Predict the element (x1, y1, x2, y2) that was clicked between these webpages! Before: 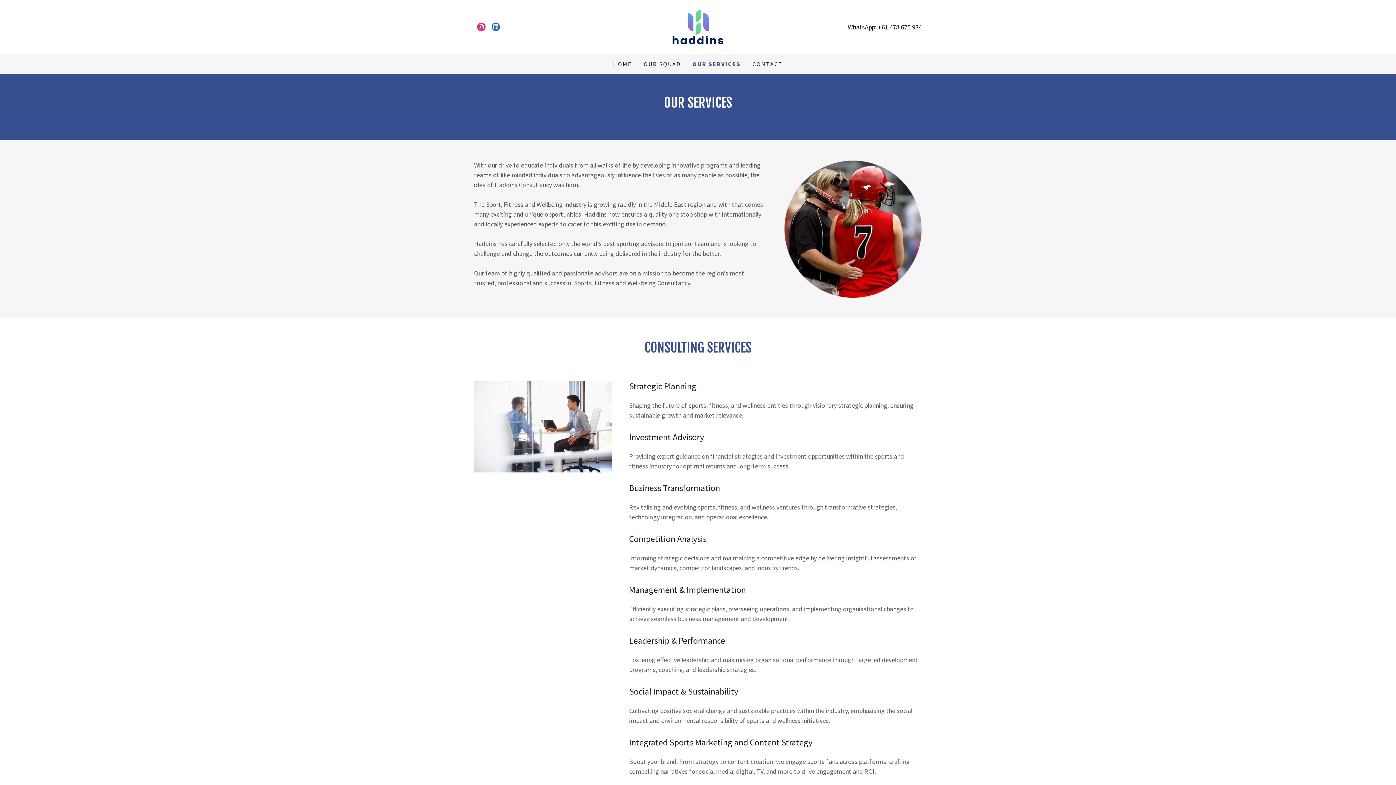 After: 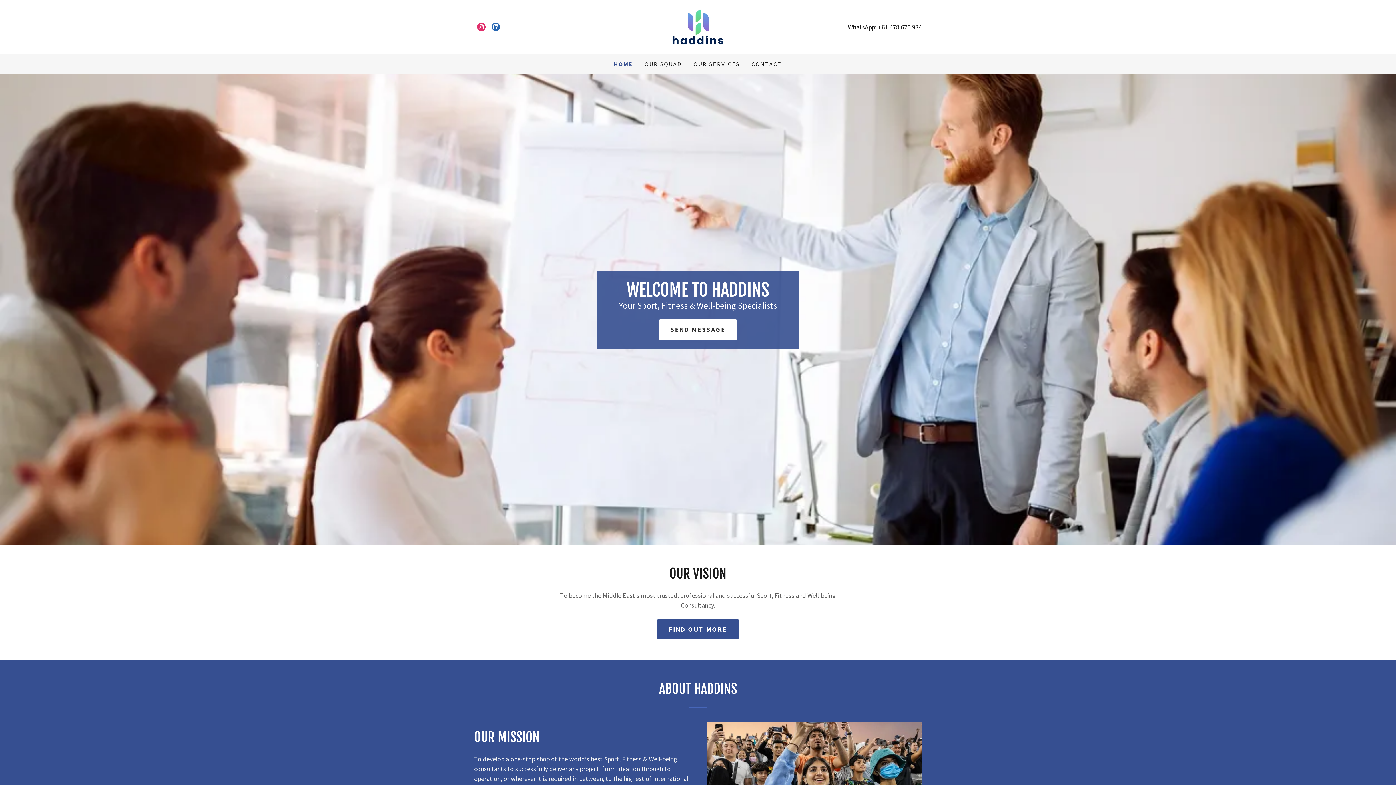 Action: label: HOME bbox: (611, 57, 634, 70)